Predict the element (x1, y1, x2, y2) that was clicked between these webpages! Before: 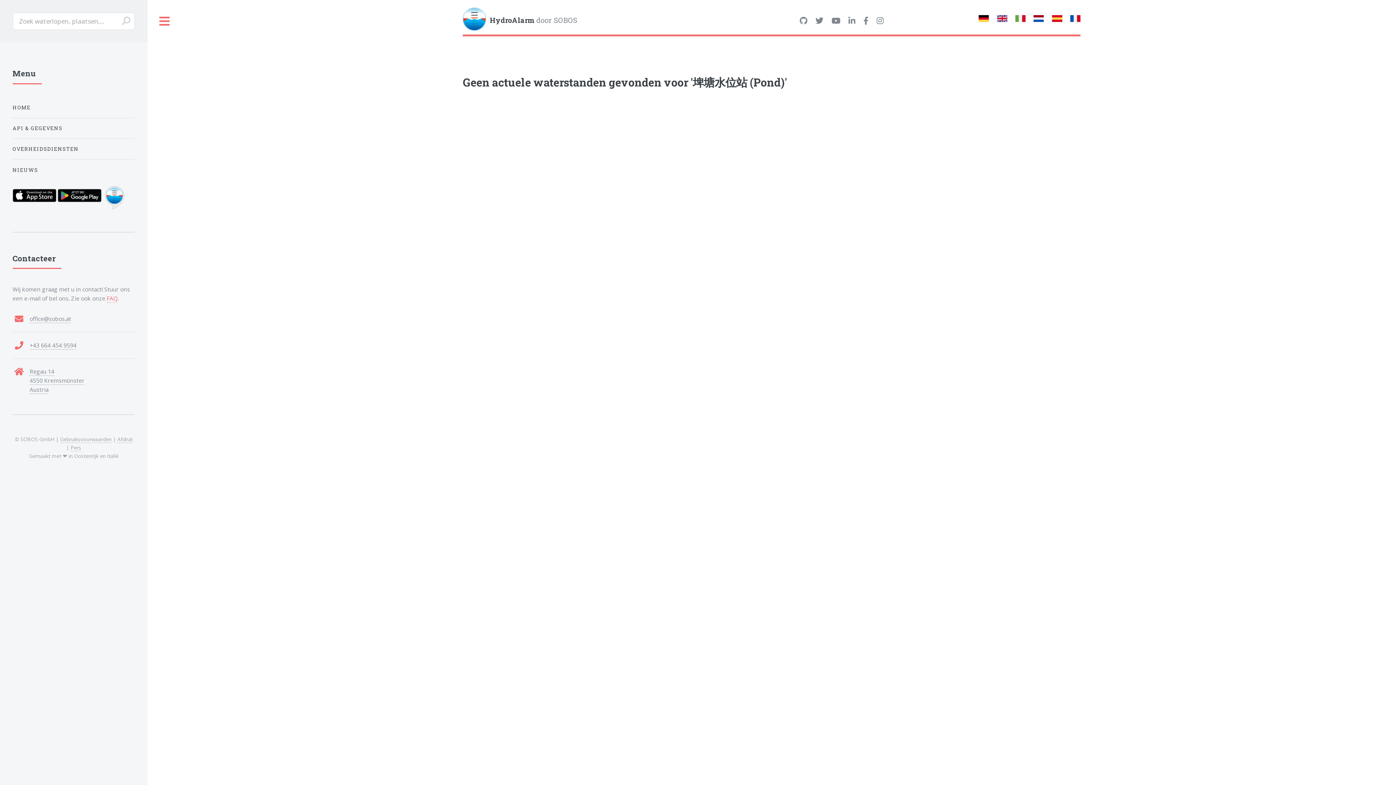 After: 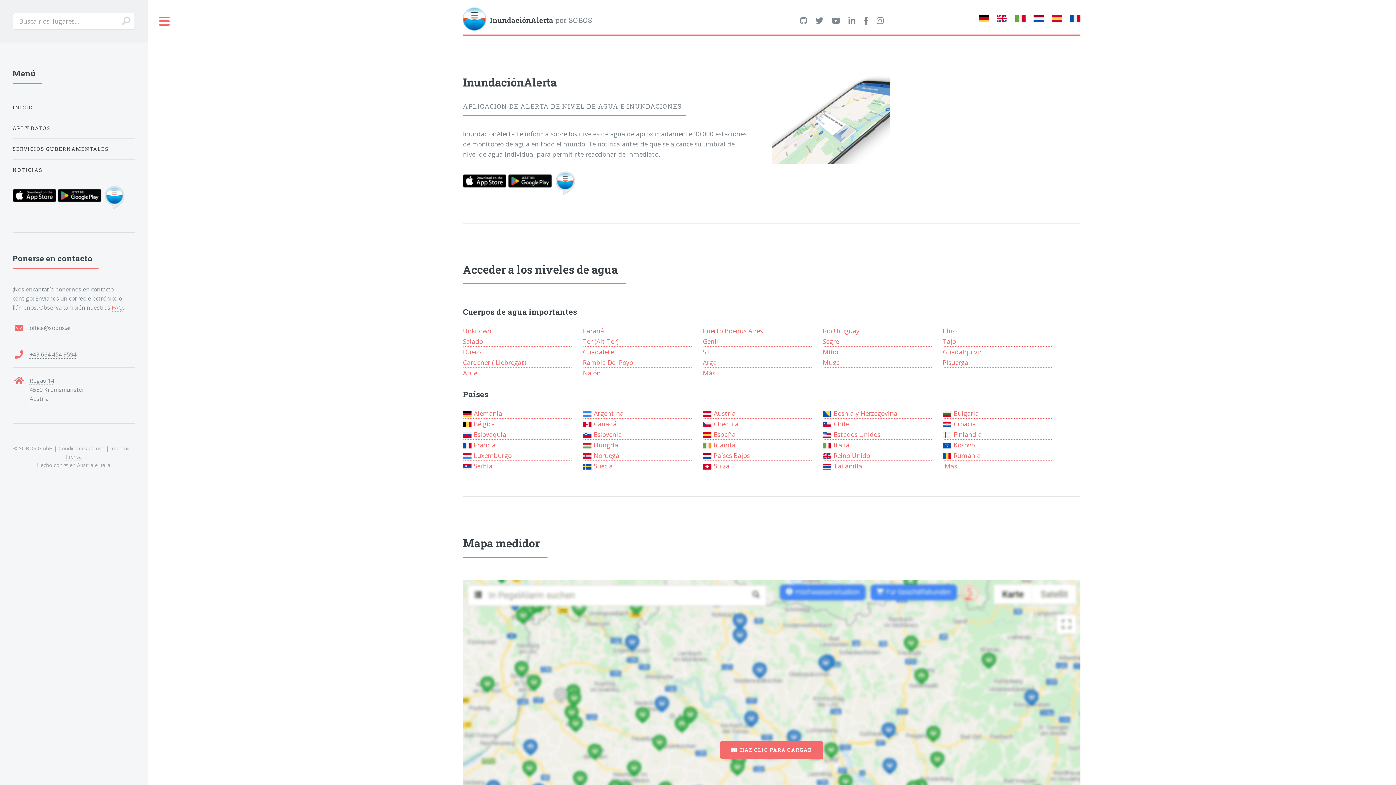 Action: bbox: (1052, 13, 1062, 24)